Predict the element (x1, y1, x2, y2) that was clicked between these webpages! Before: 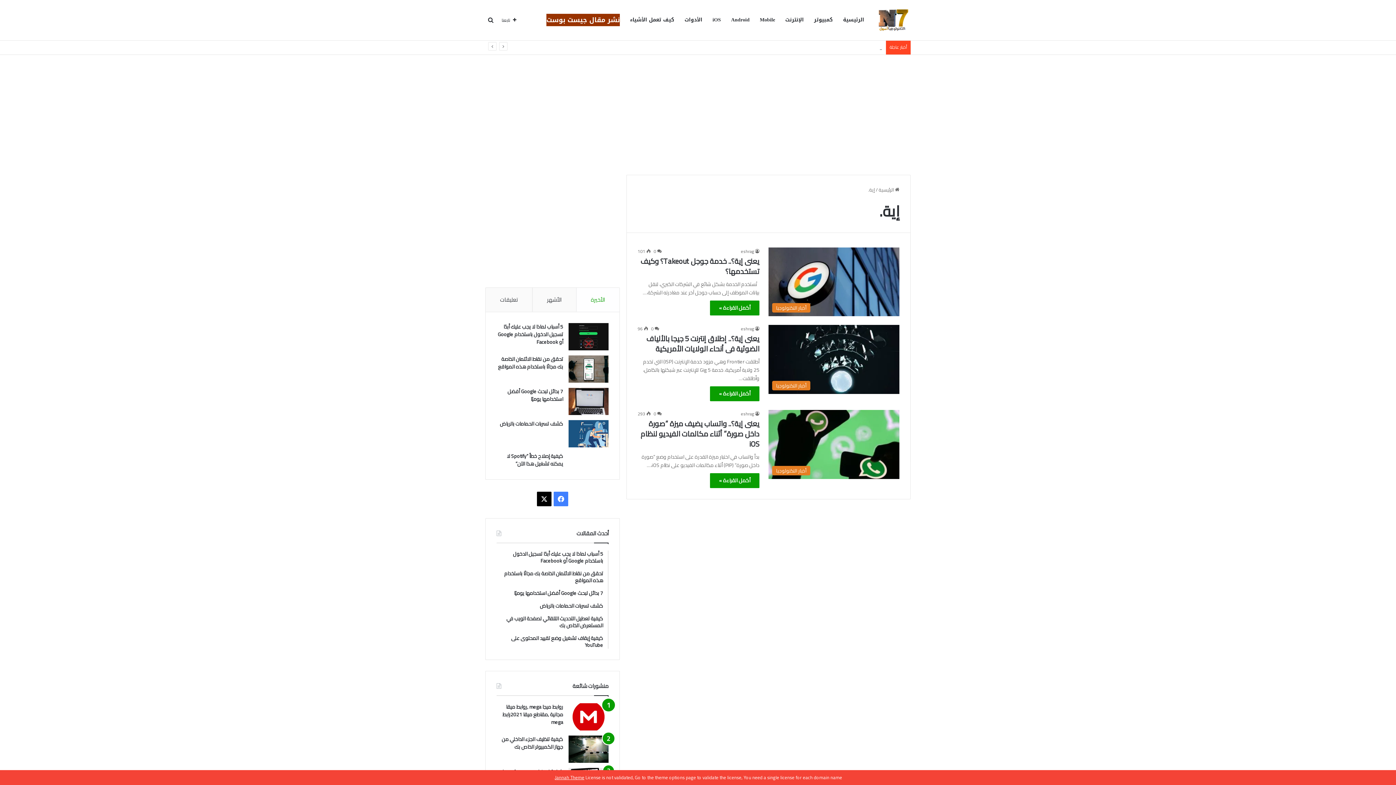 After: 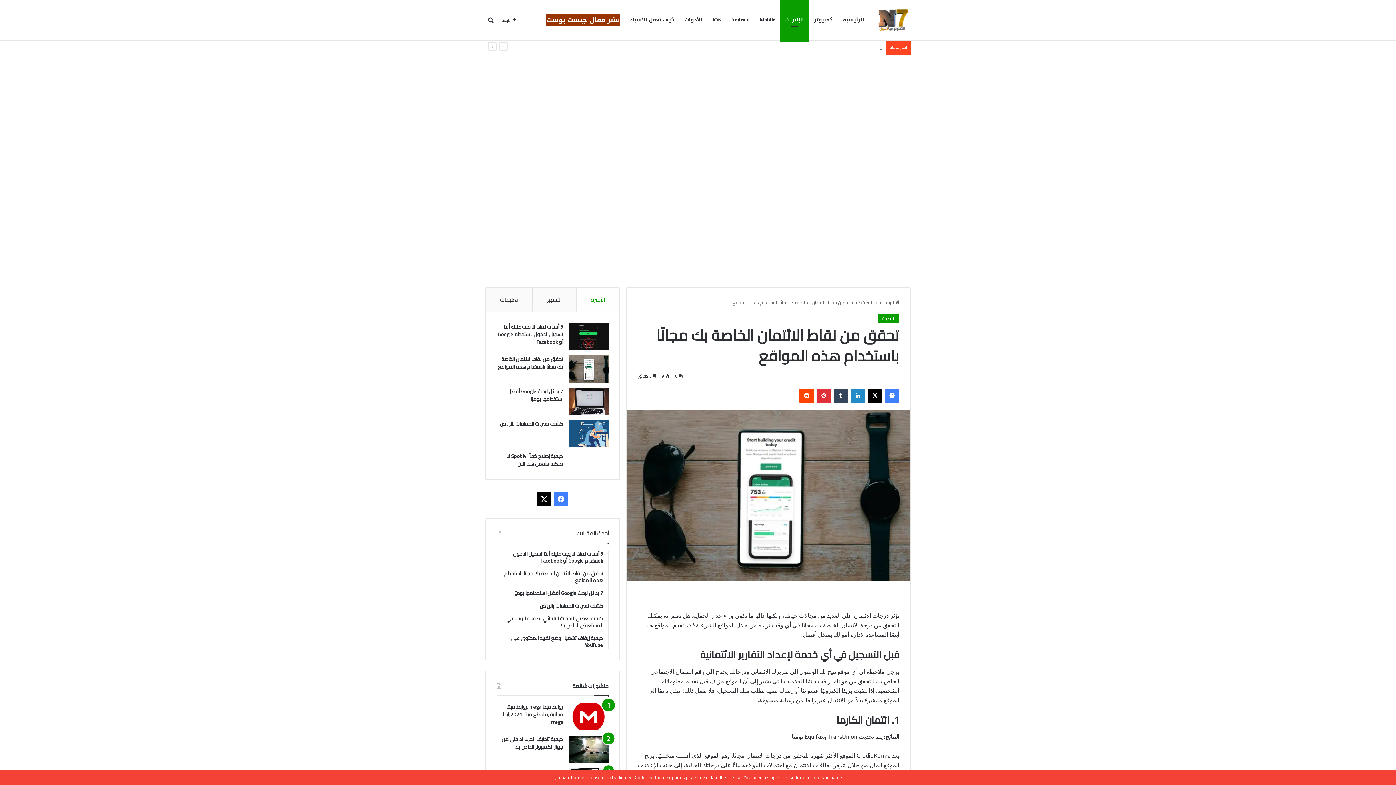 Action: label: تحقق من نقاط الائتمان الخاصة بك مجانًا باستخدام هذه المواقع bbox: (568, 355, 608, 382)